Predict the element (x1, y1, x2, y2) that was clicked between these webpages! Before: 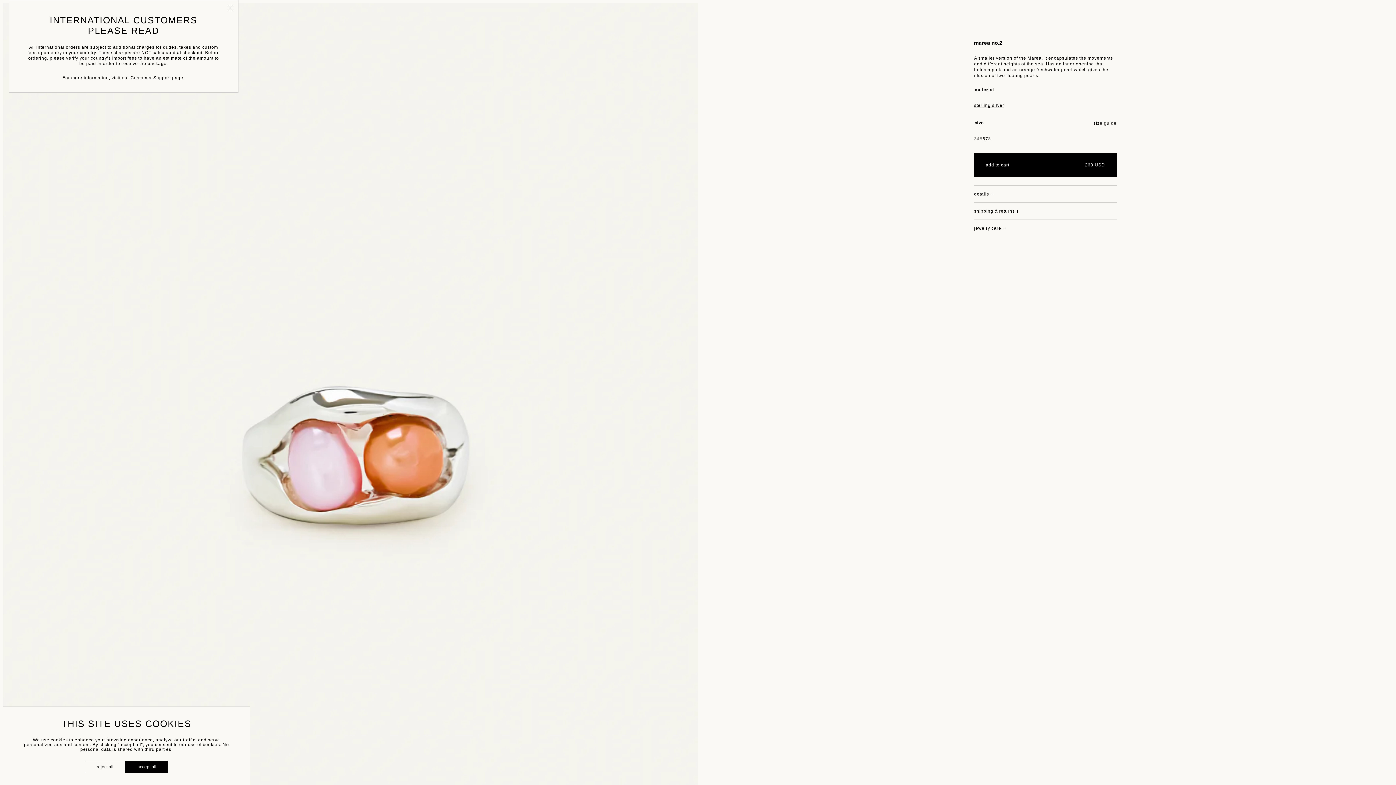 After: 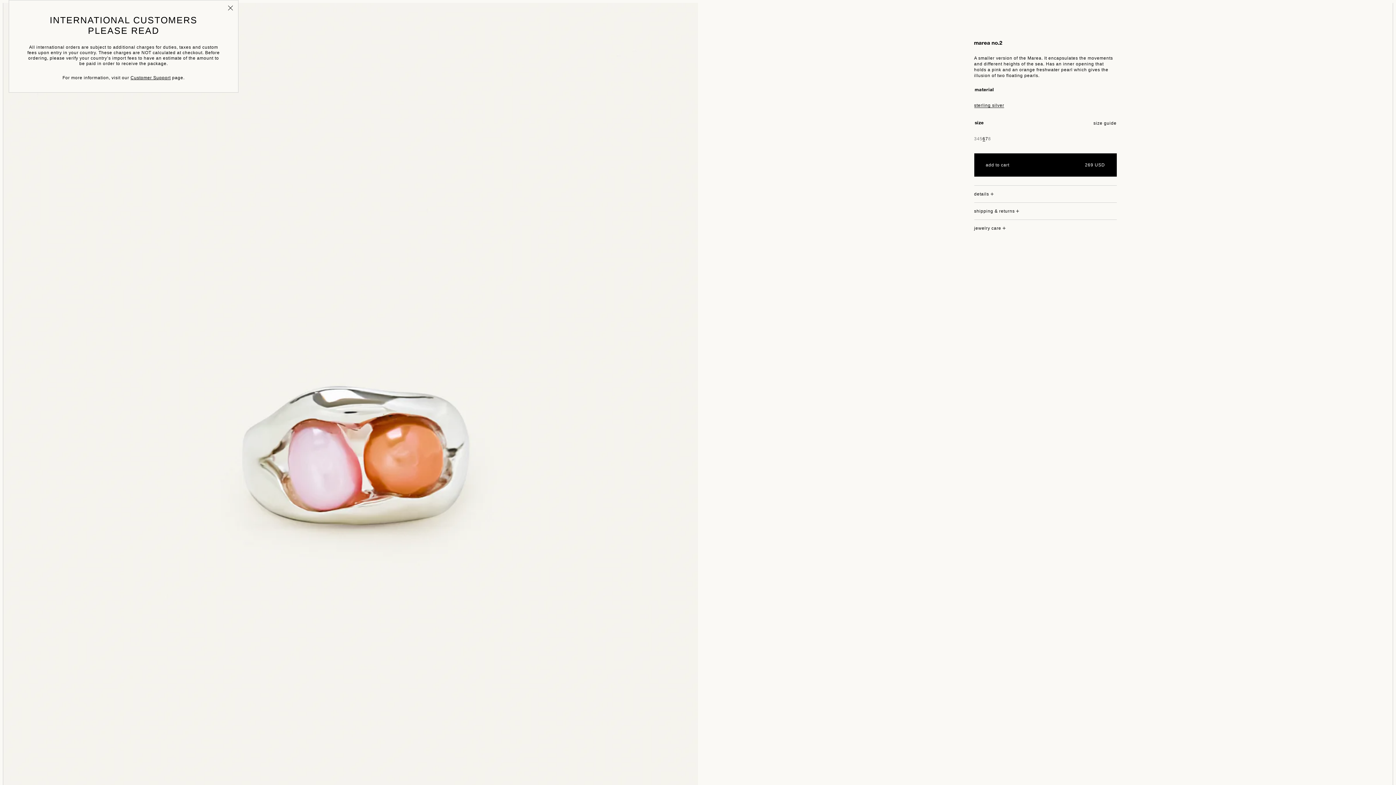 Action: label: reject all bbox: (84, 761, 125, 773)